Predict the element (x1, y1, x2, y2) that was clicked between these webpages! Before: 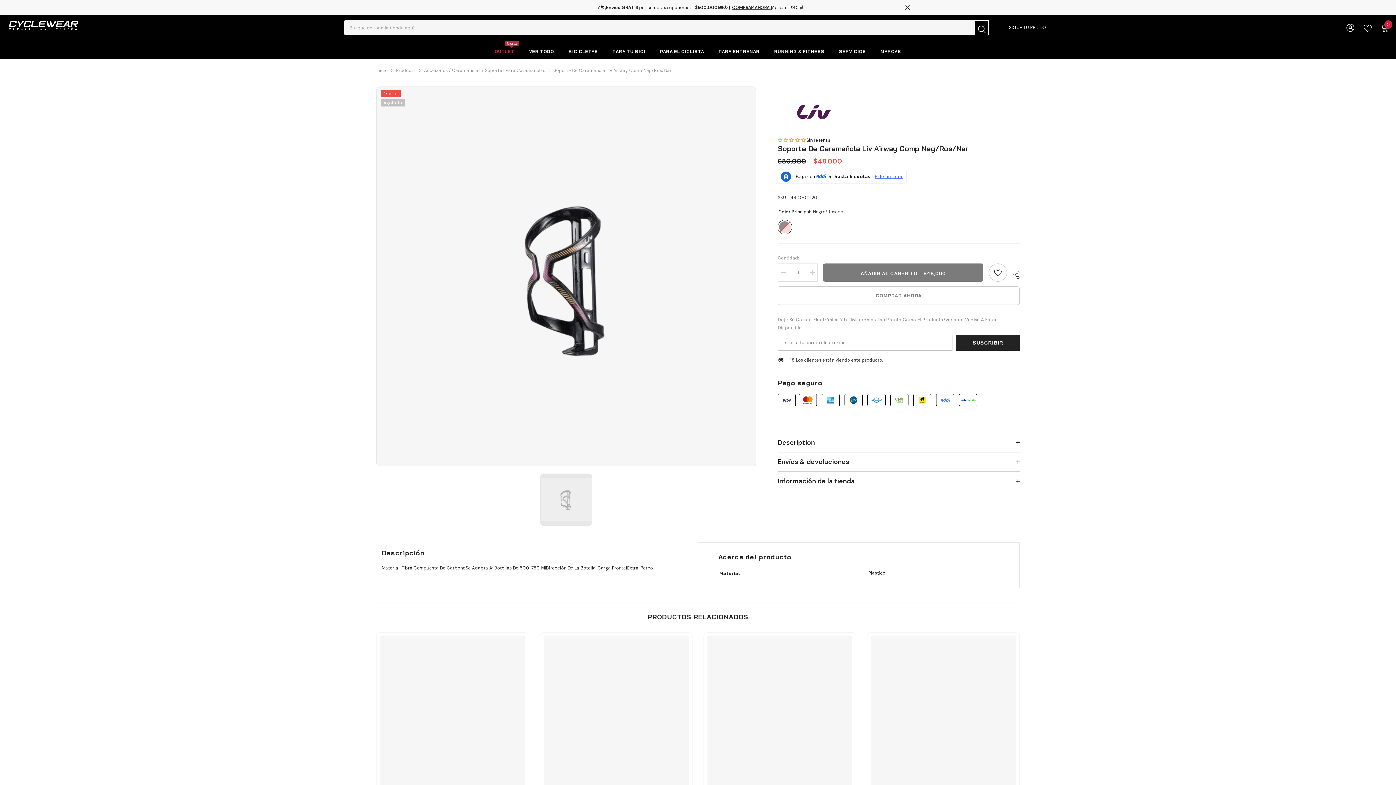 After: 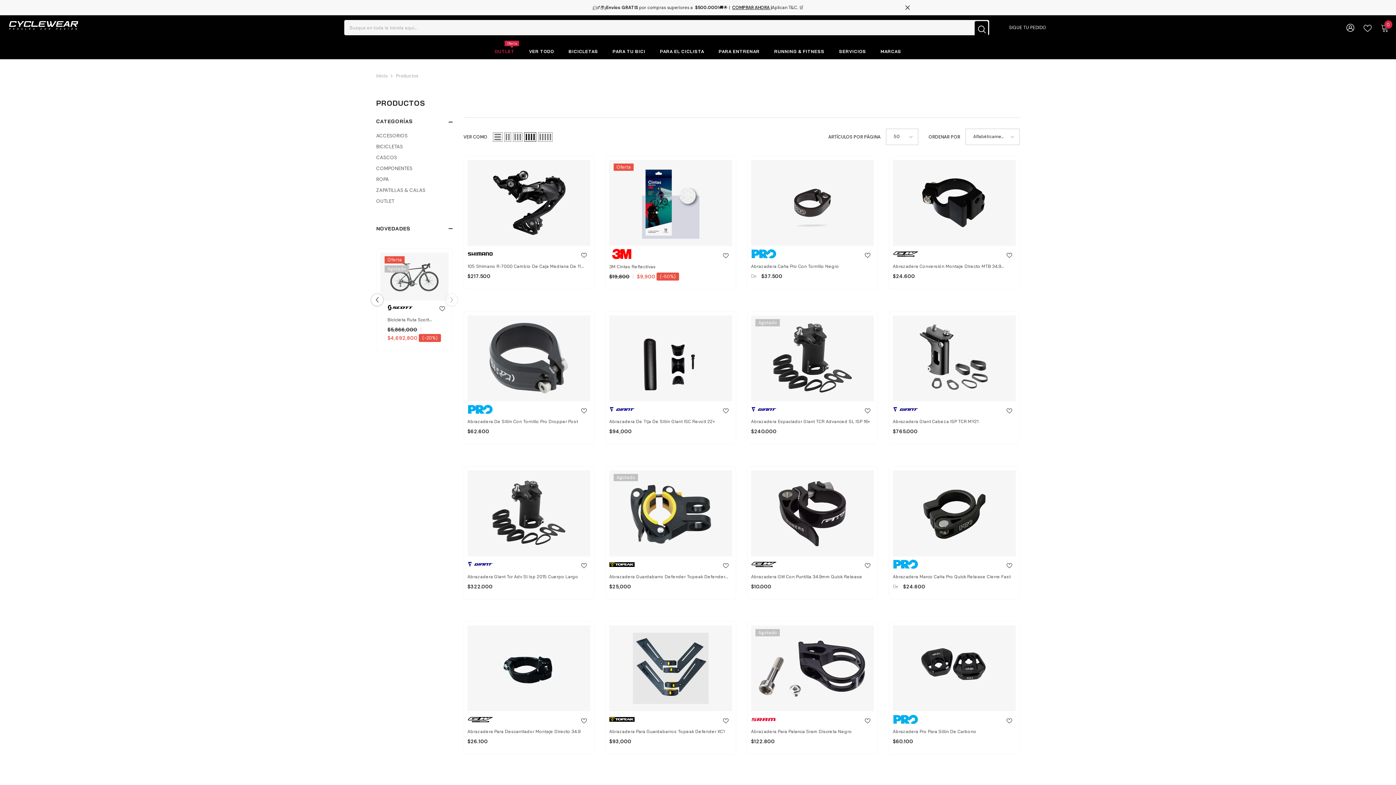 Action: bbox: (521, 47, 561, 59) label: VER TODO